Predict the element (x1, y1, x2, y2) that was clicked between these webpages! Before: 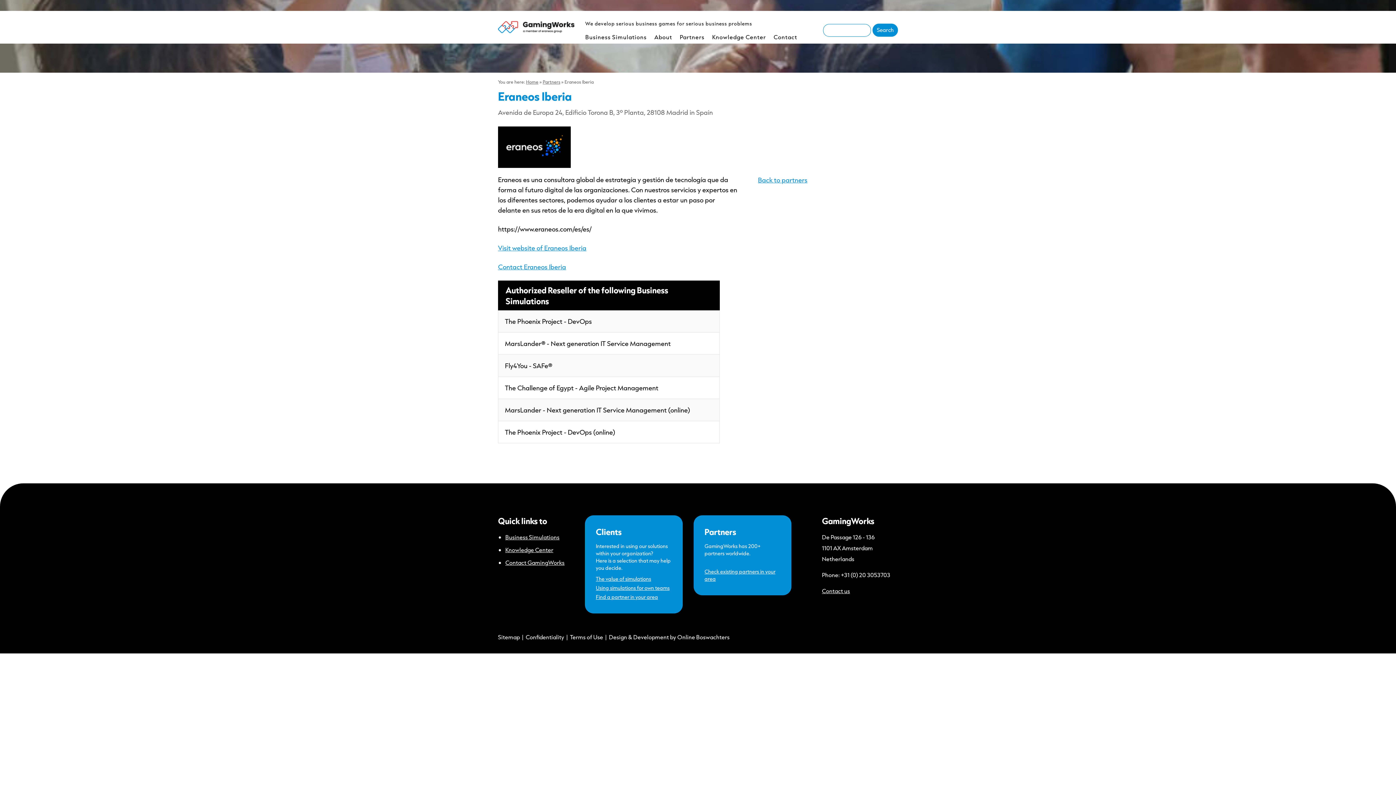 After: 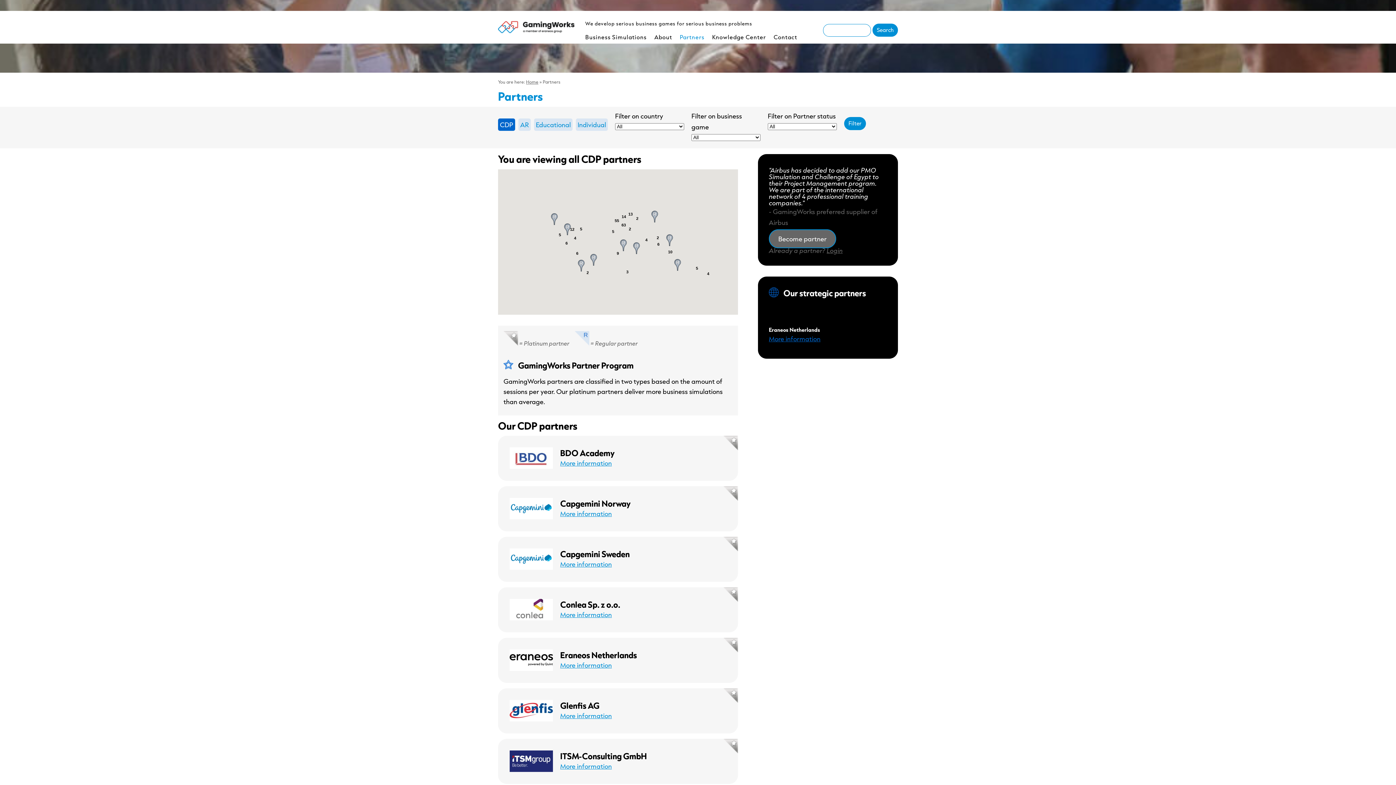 Action: label: Partners bbox: (677, 28, 707, 43)